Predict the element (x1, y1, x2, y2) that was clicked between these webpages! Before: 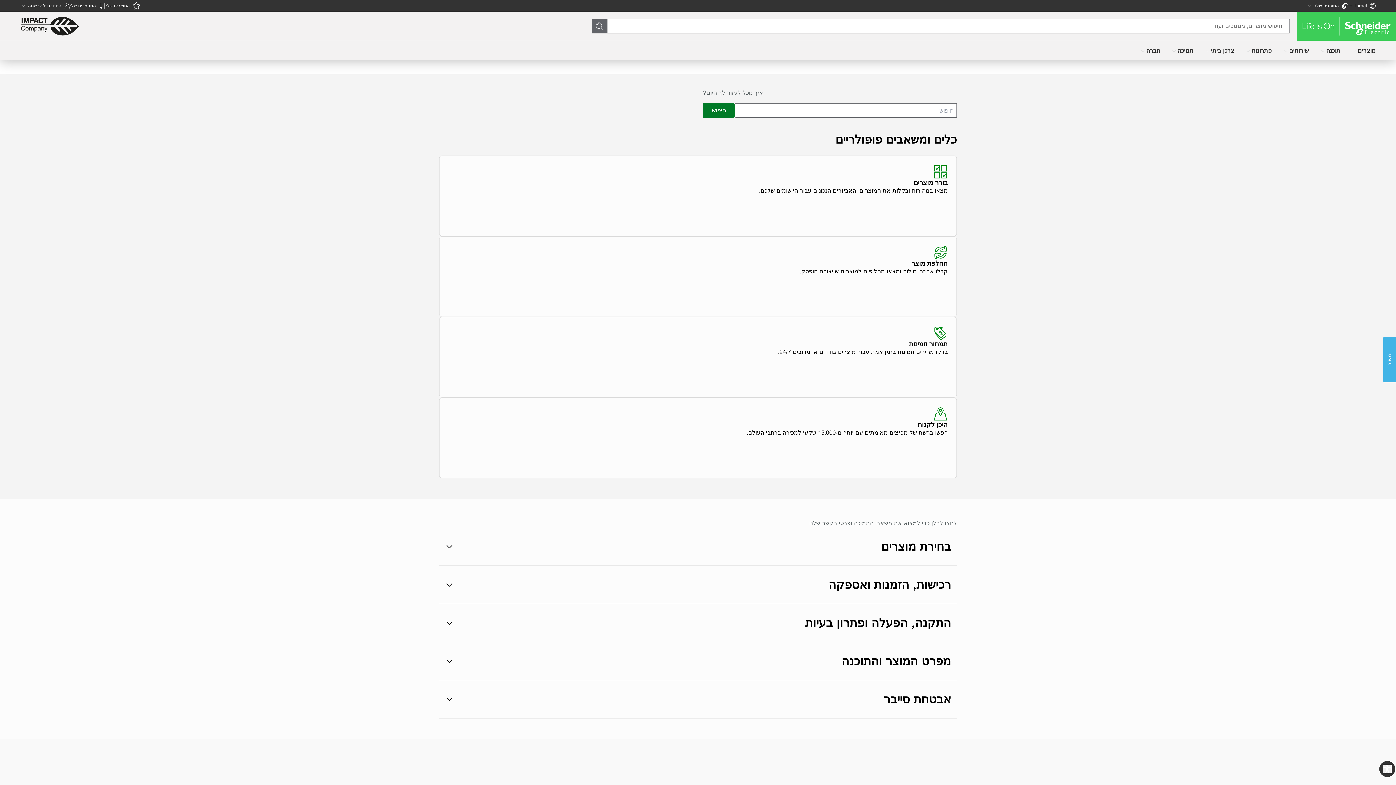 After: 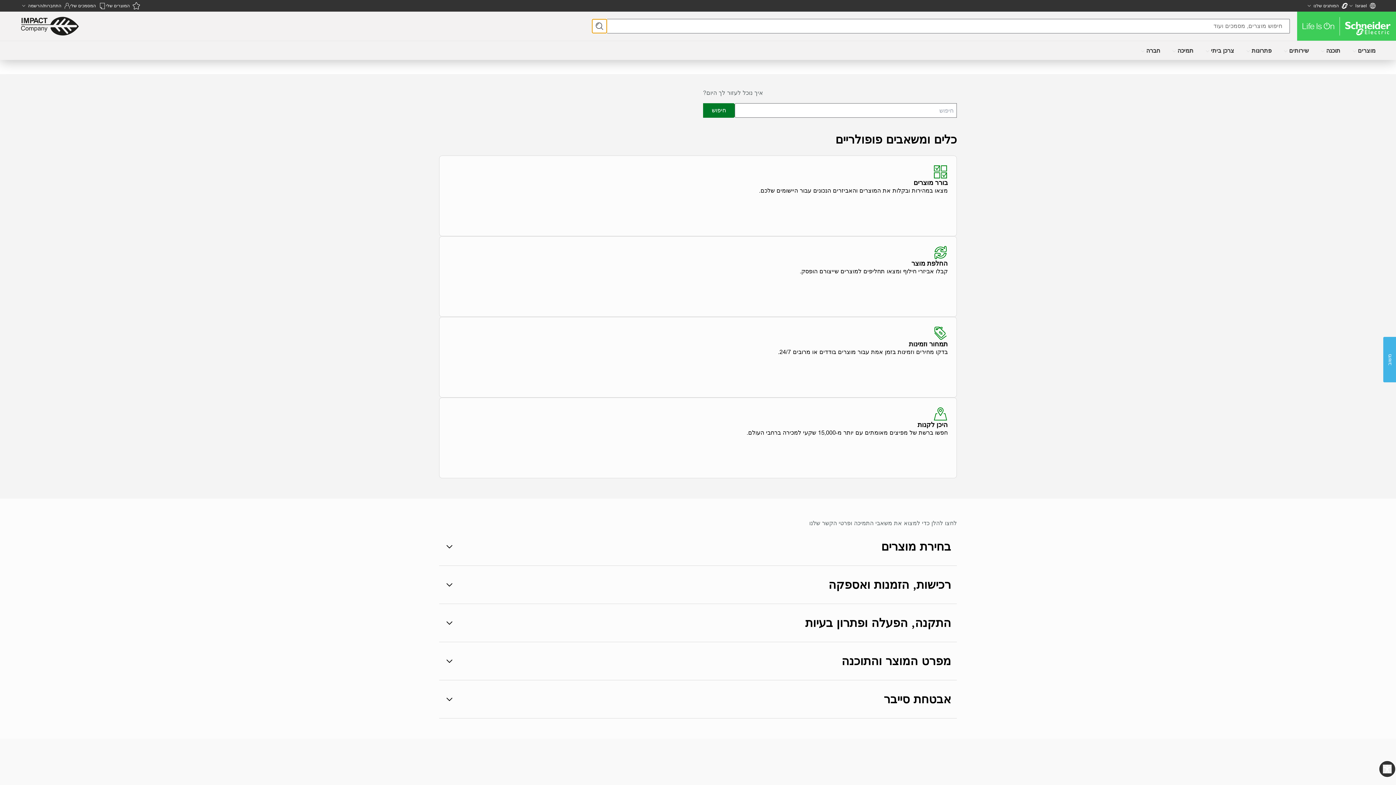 Action: bbox: (592, 18, 607, 33)